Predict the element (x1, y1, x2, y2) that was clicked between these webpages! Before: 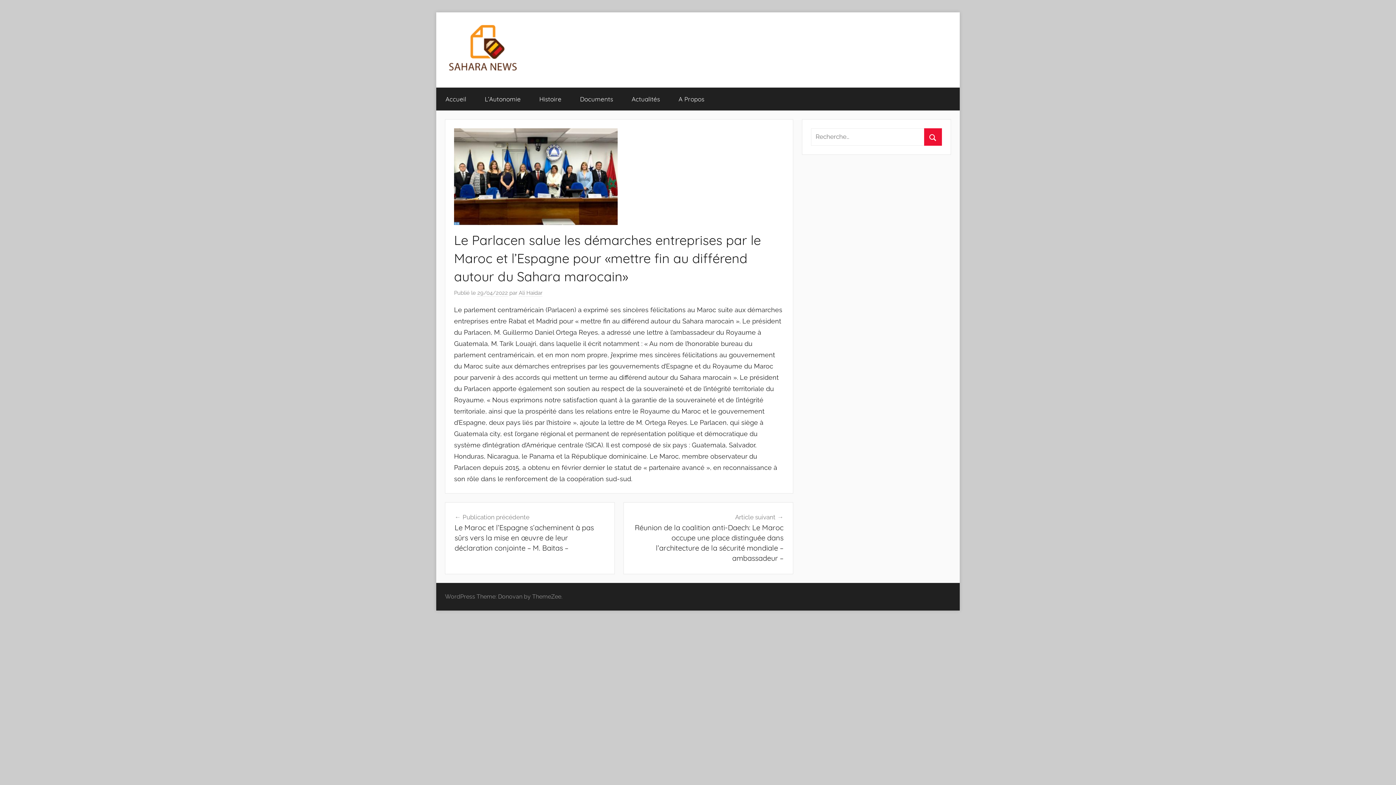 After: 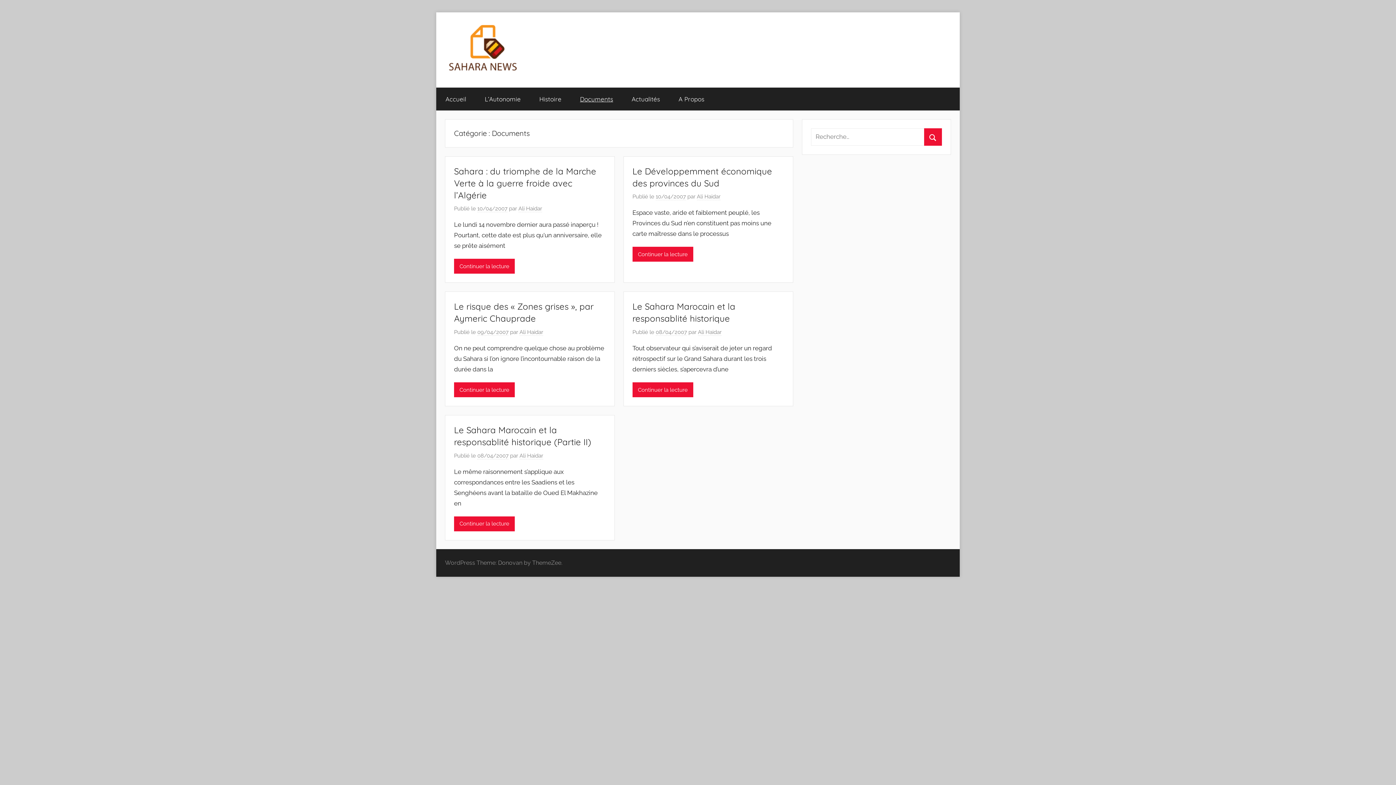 Action: label: Documents bbox: (570, 87, 622, 110)